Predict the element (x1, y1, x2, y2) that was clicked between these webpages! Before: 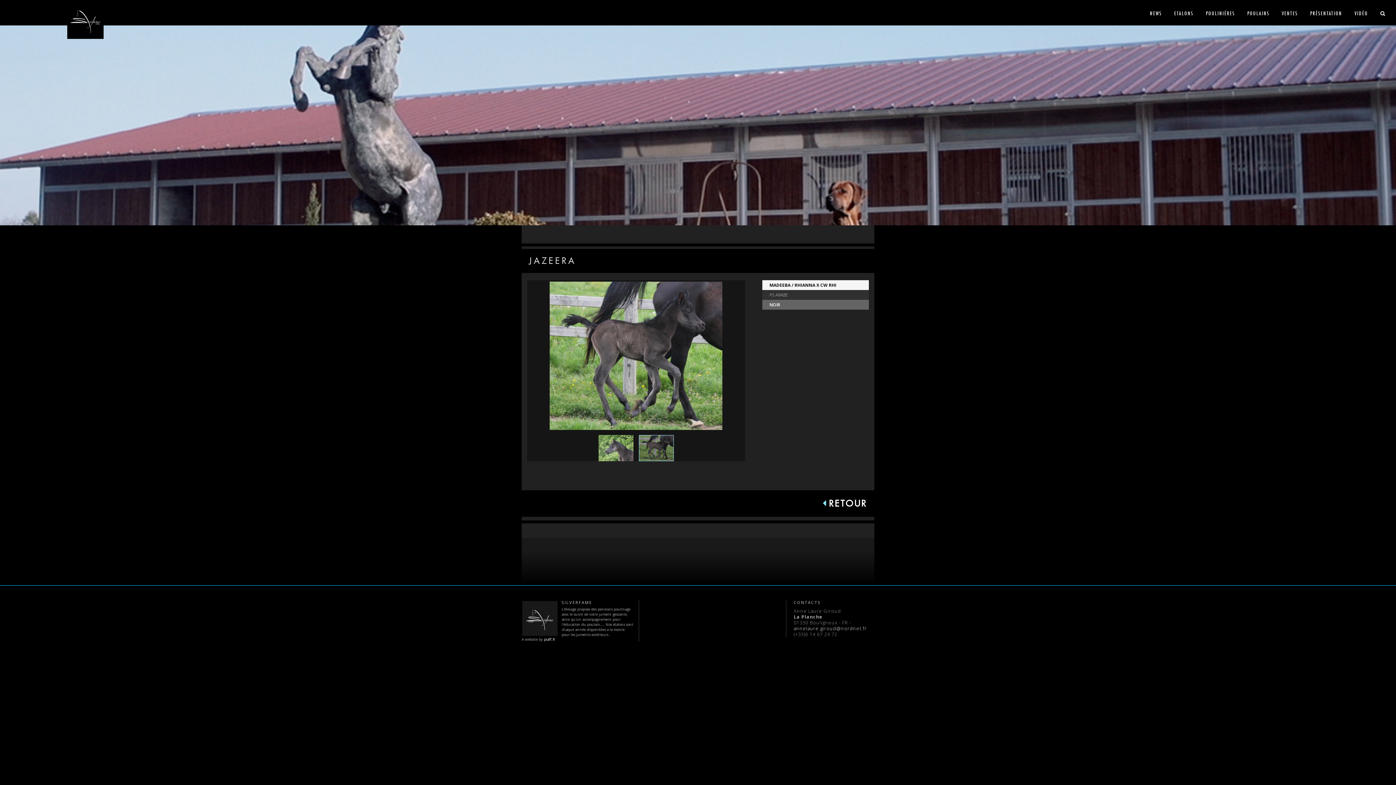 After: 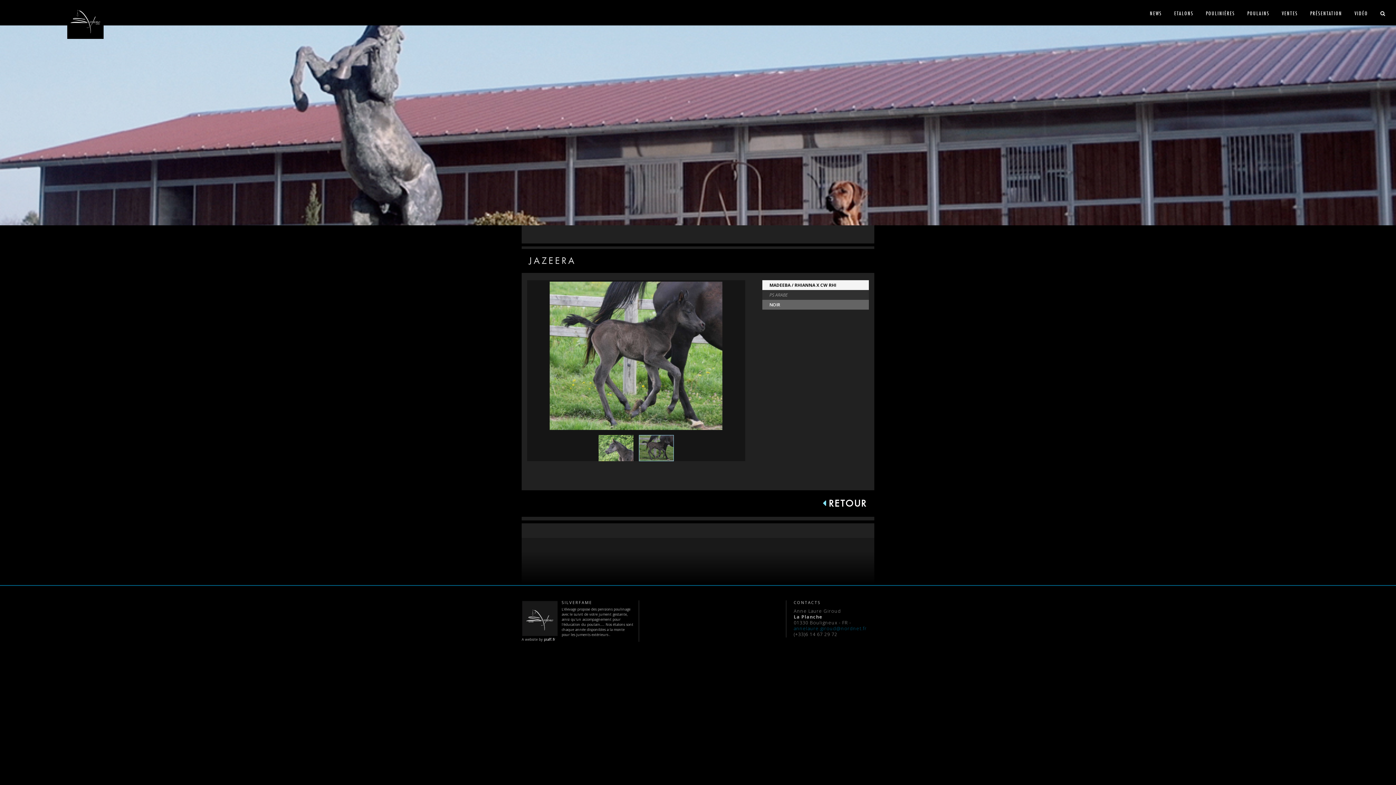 Action: bbox: (793, 625, 867, 632) label: annelaure.giroud@nordnet.fr